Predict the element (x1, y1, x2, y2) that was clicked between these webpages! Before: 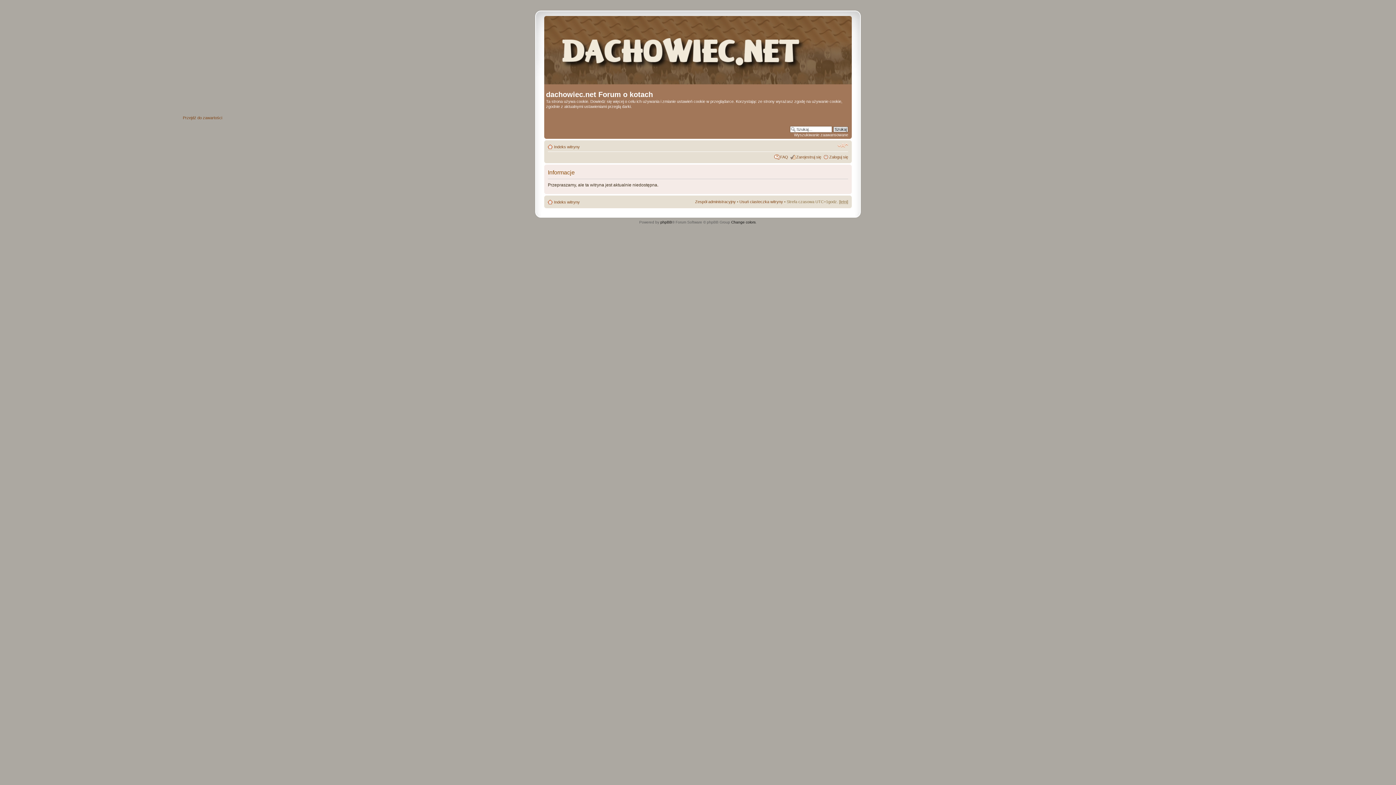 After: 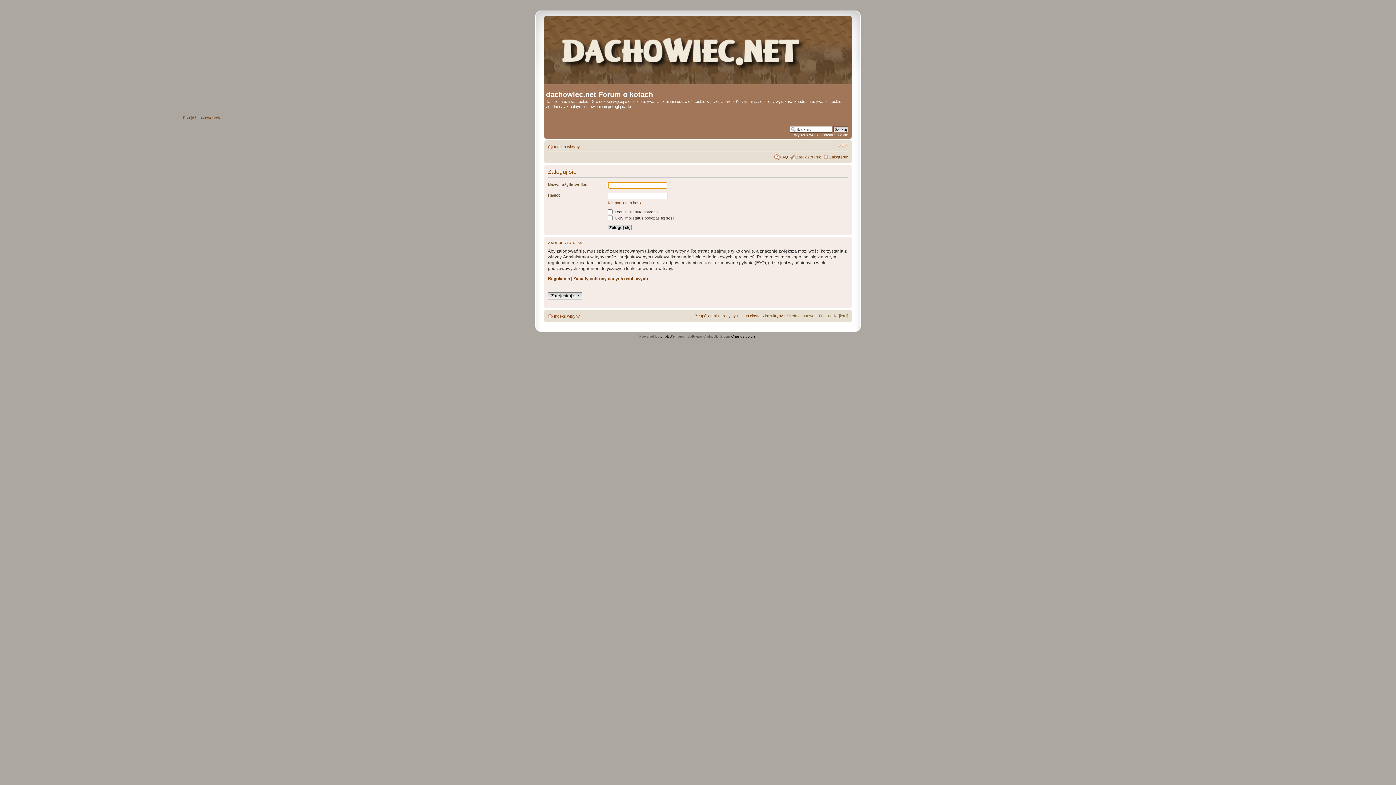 Action: bbox: (829, 154, 848, 159) label: Zaloguj się